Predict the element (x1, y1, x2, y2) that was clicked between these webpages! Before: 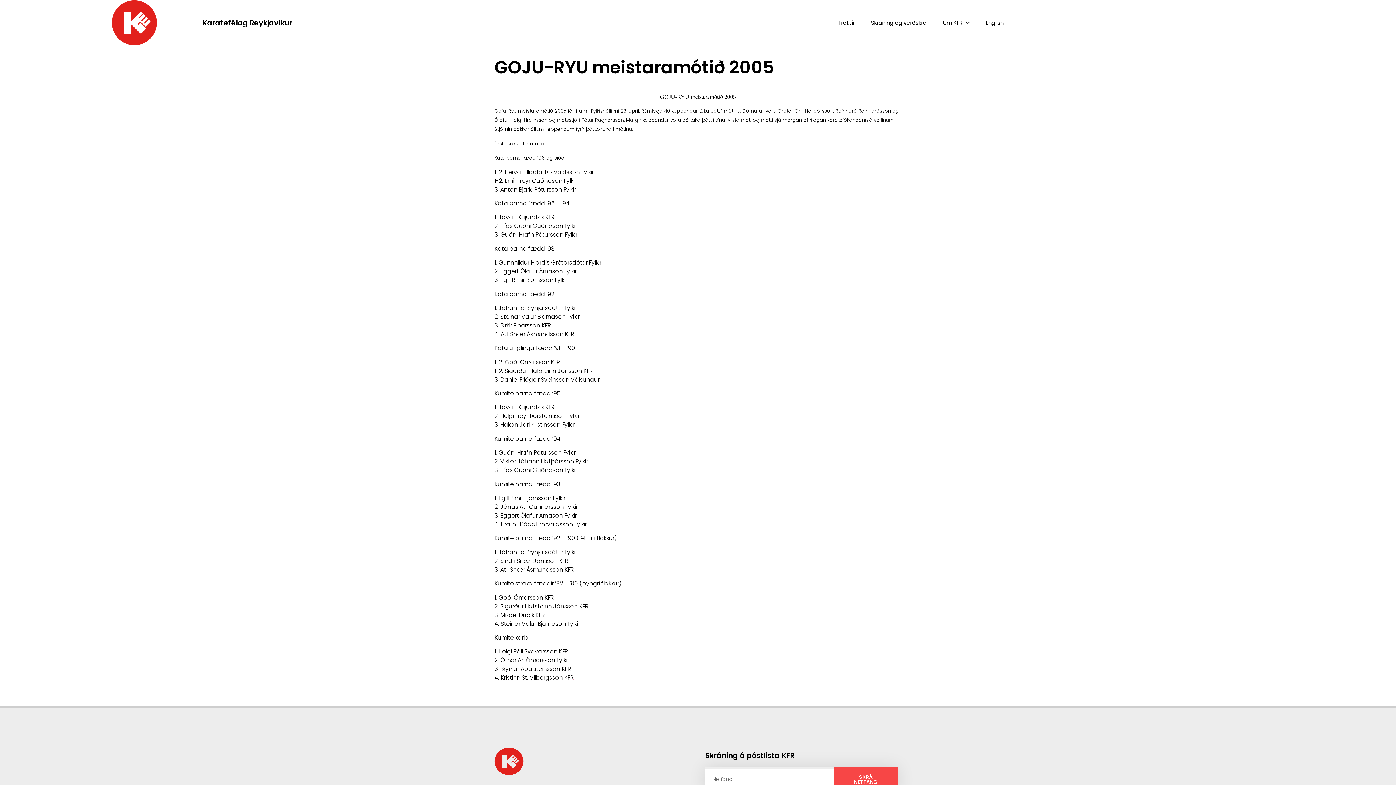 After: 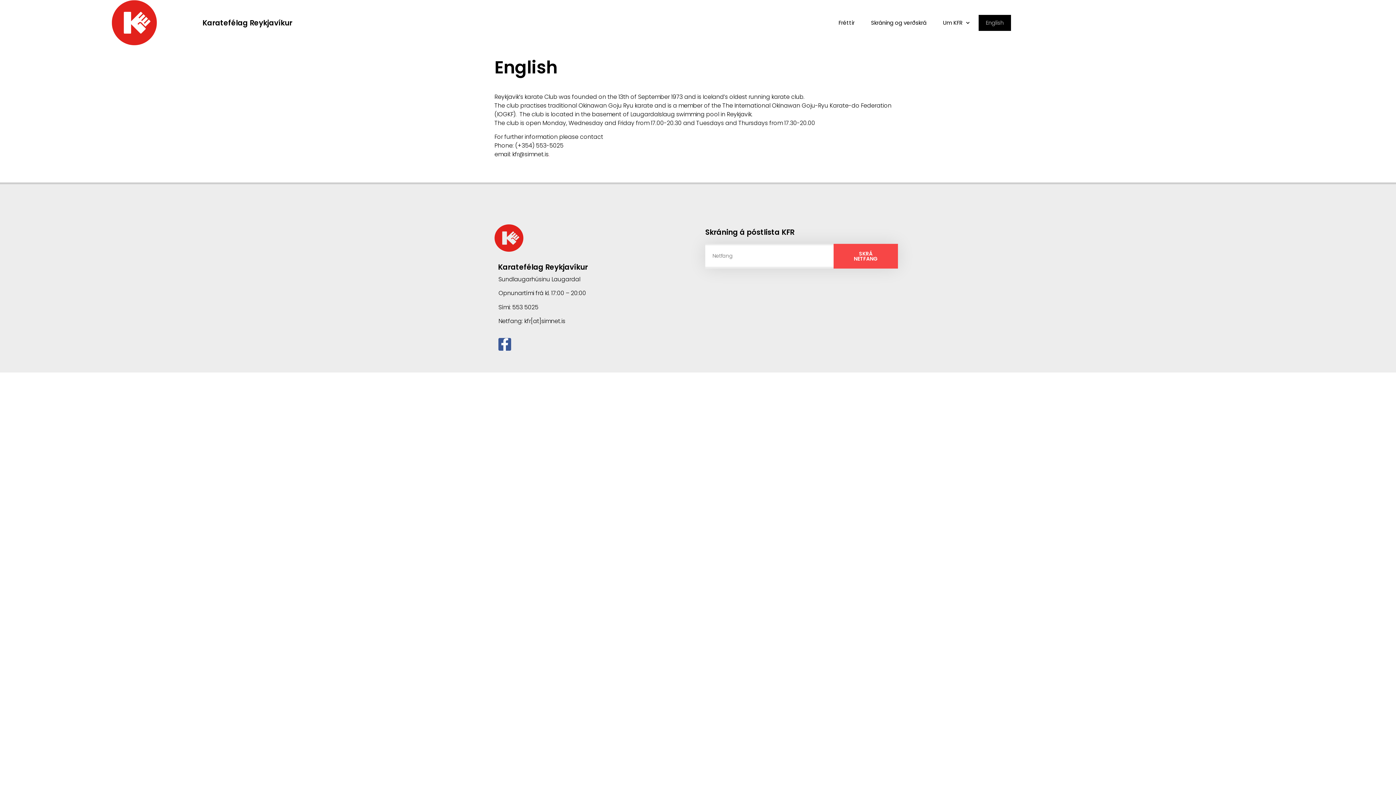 Action: bbox: (978, 14, 1011, 30) label: English